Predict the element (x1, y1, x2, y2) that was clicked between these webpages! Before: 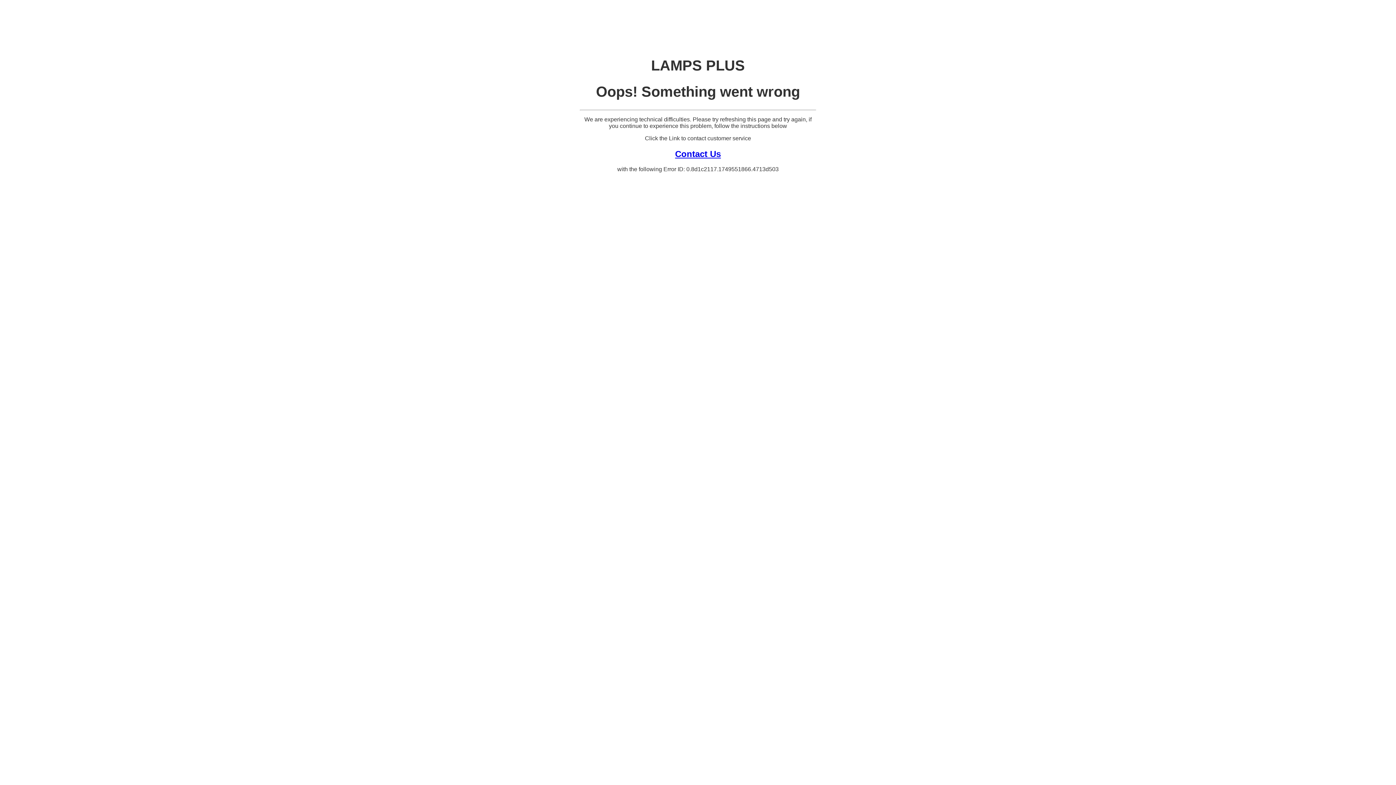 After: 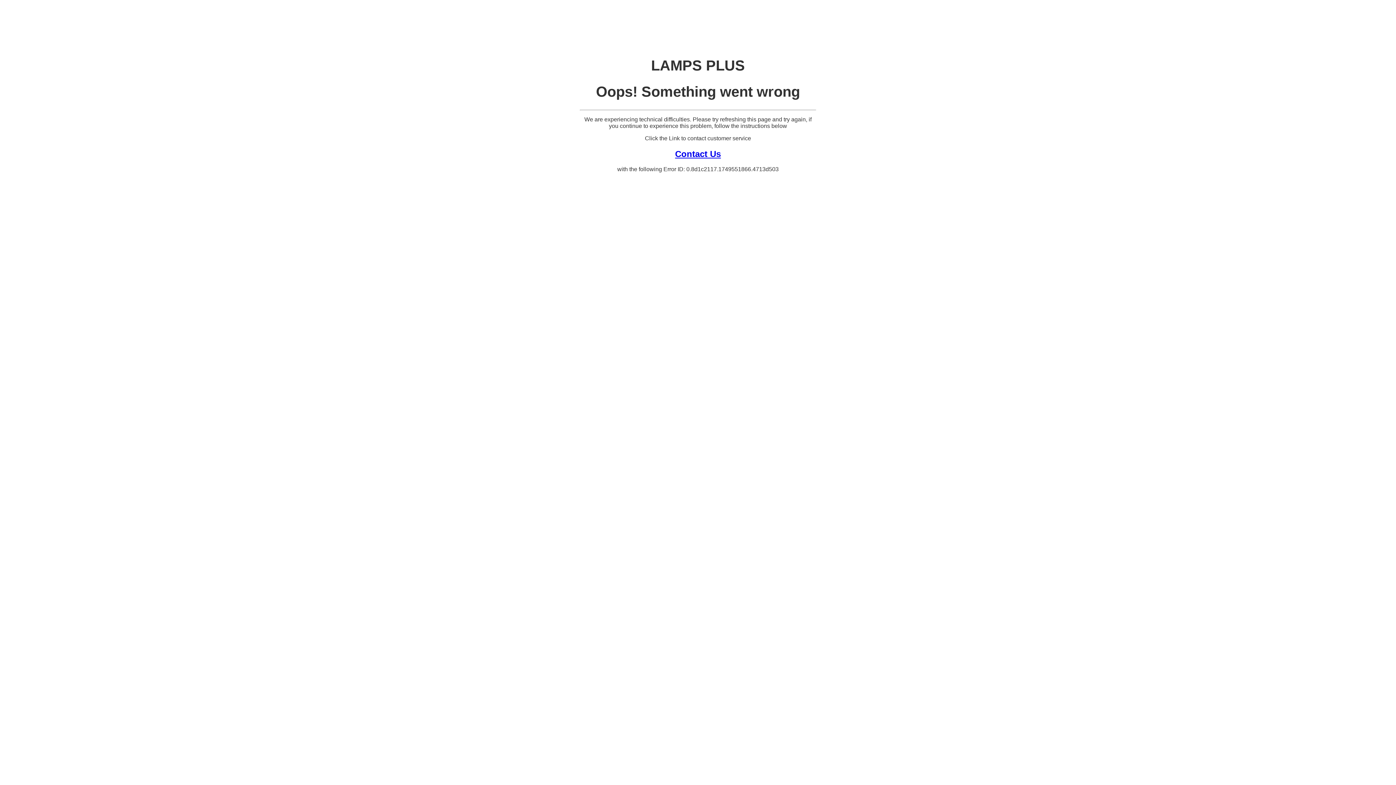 Action: label: Contact Us bbox: (675, 148, 721, 158)